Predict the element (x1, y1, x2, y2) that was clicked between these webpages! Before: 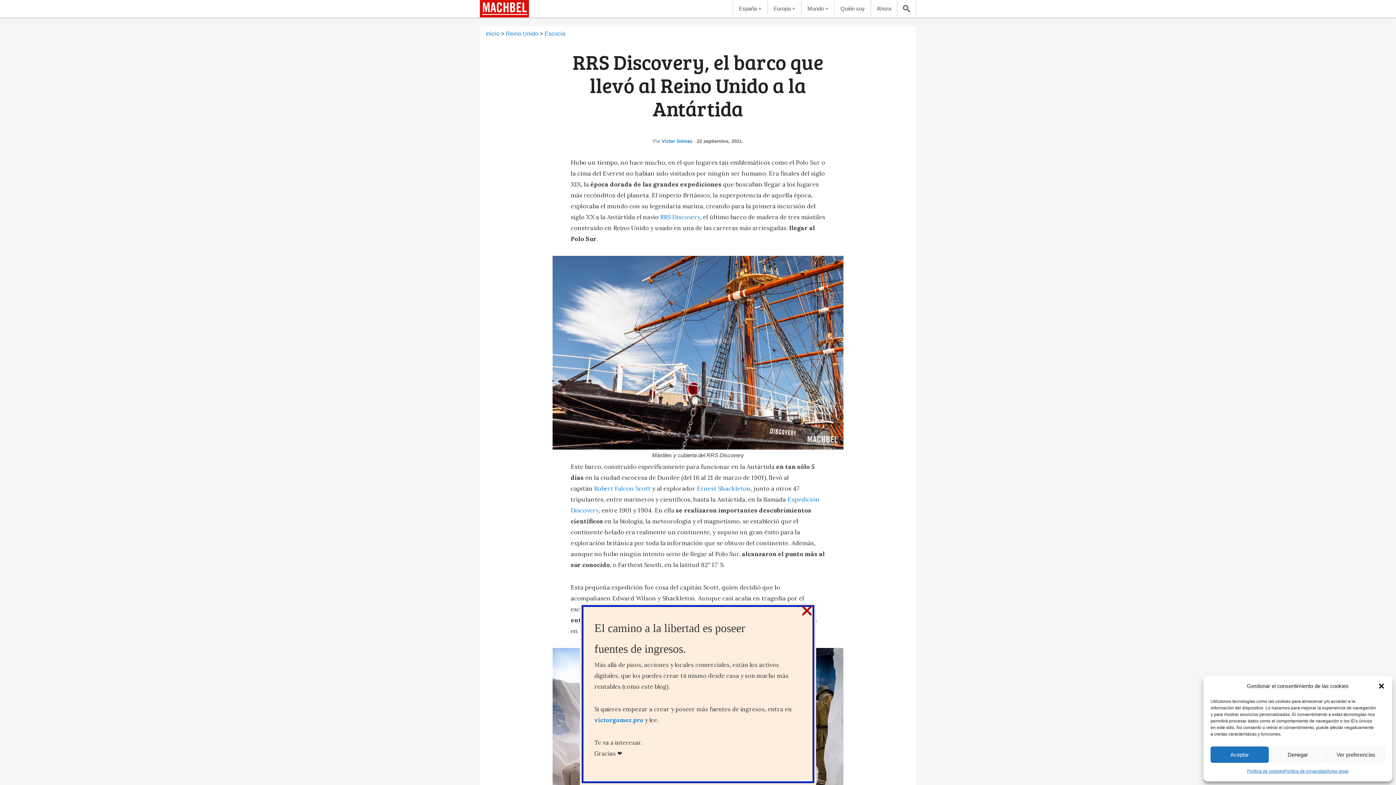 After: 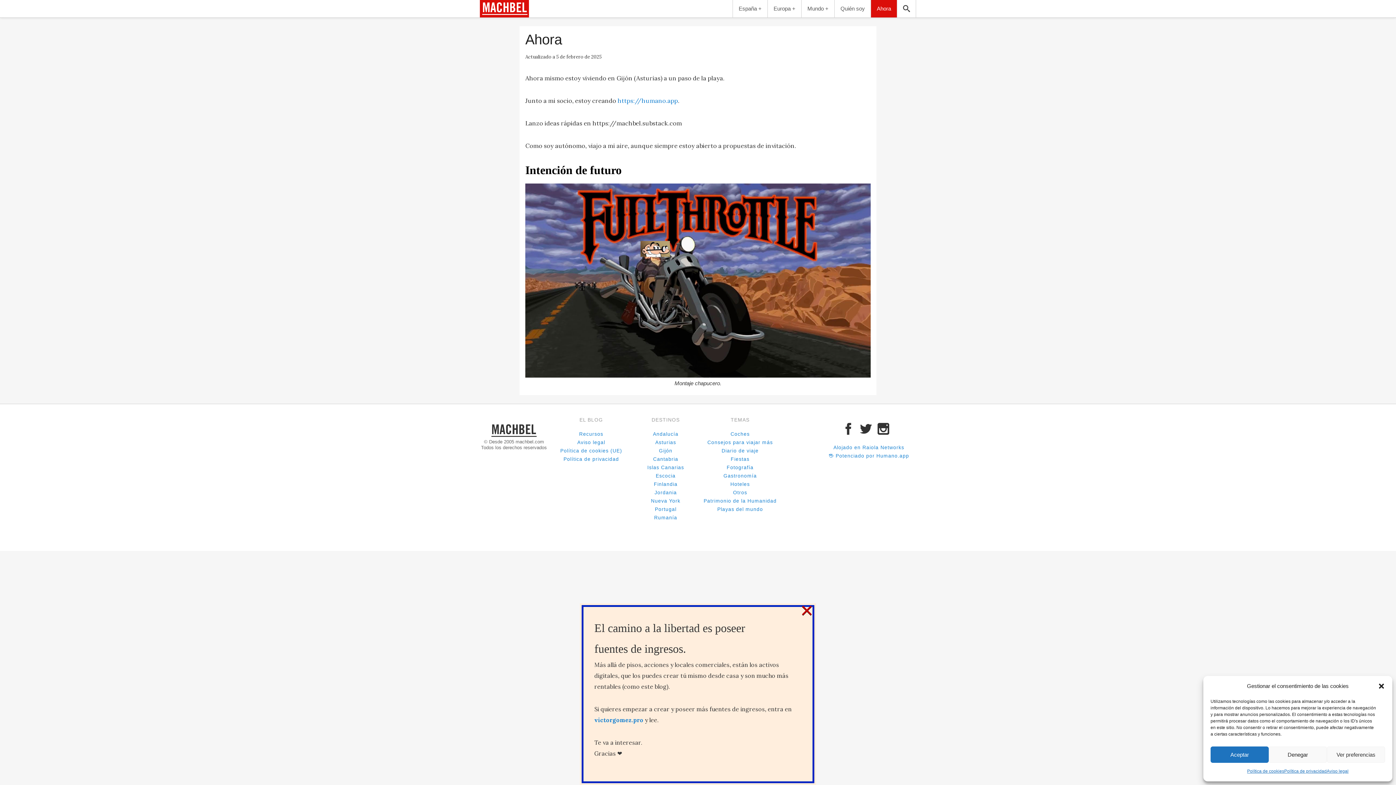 Action: label: Ahora bbox: (871, 0, 897, 17)